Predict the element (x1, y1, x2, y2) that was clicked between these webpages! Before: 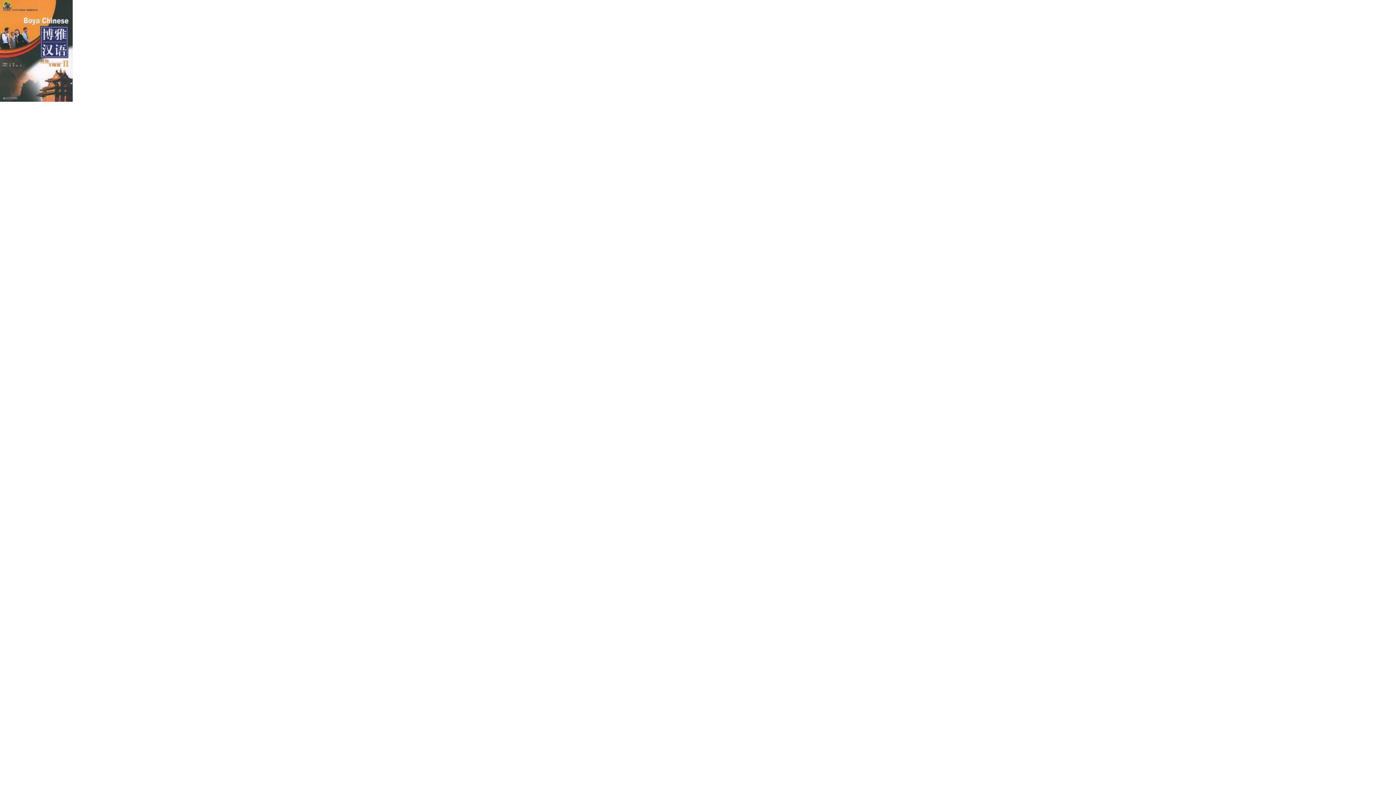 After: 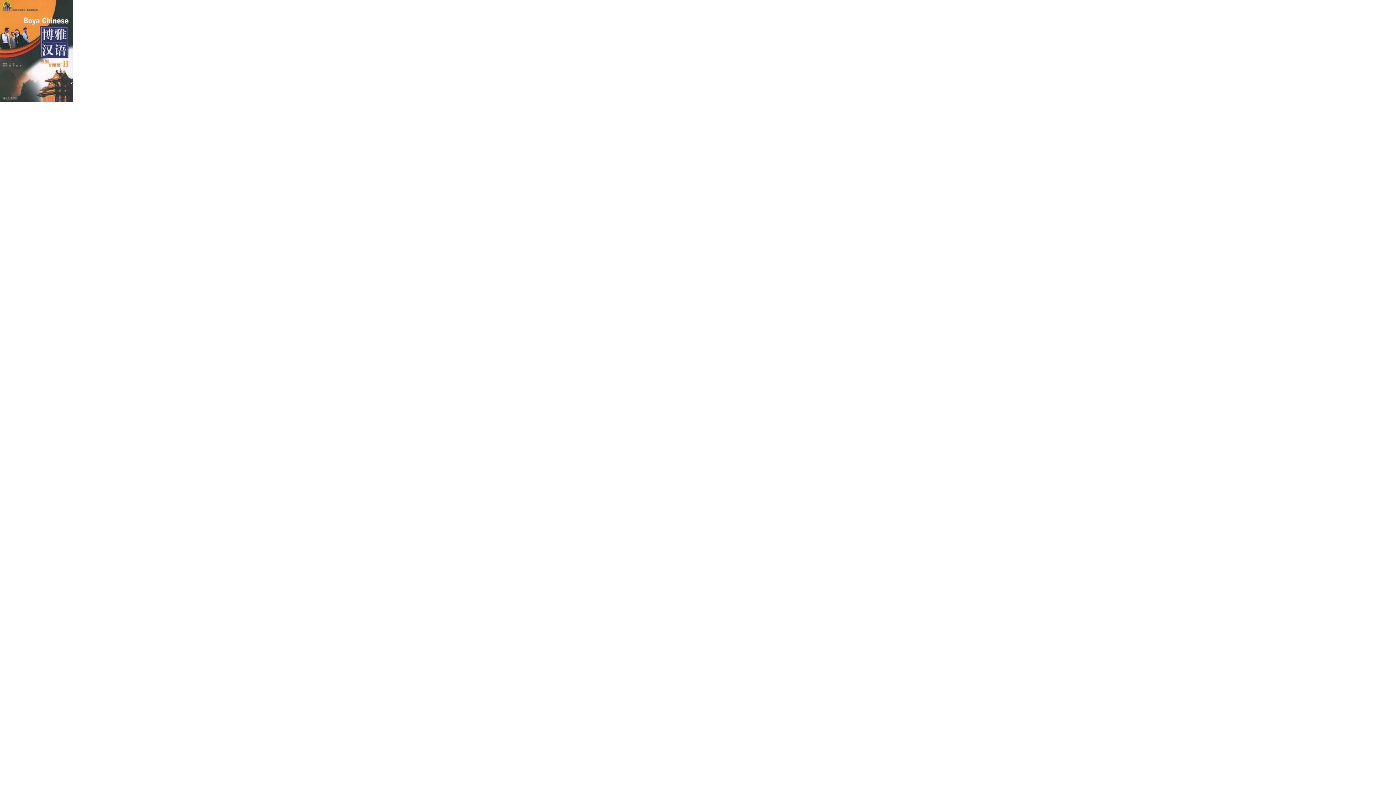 Action: bbox: (0, 96, 72, 102)